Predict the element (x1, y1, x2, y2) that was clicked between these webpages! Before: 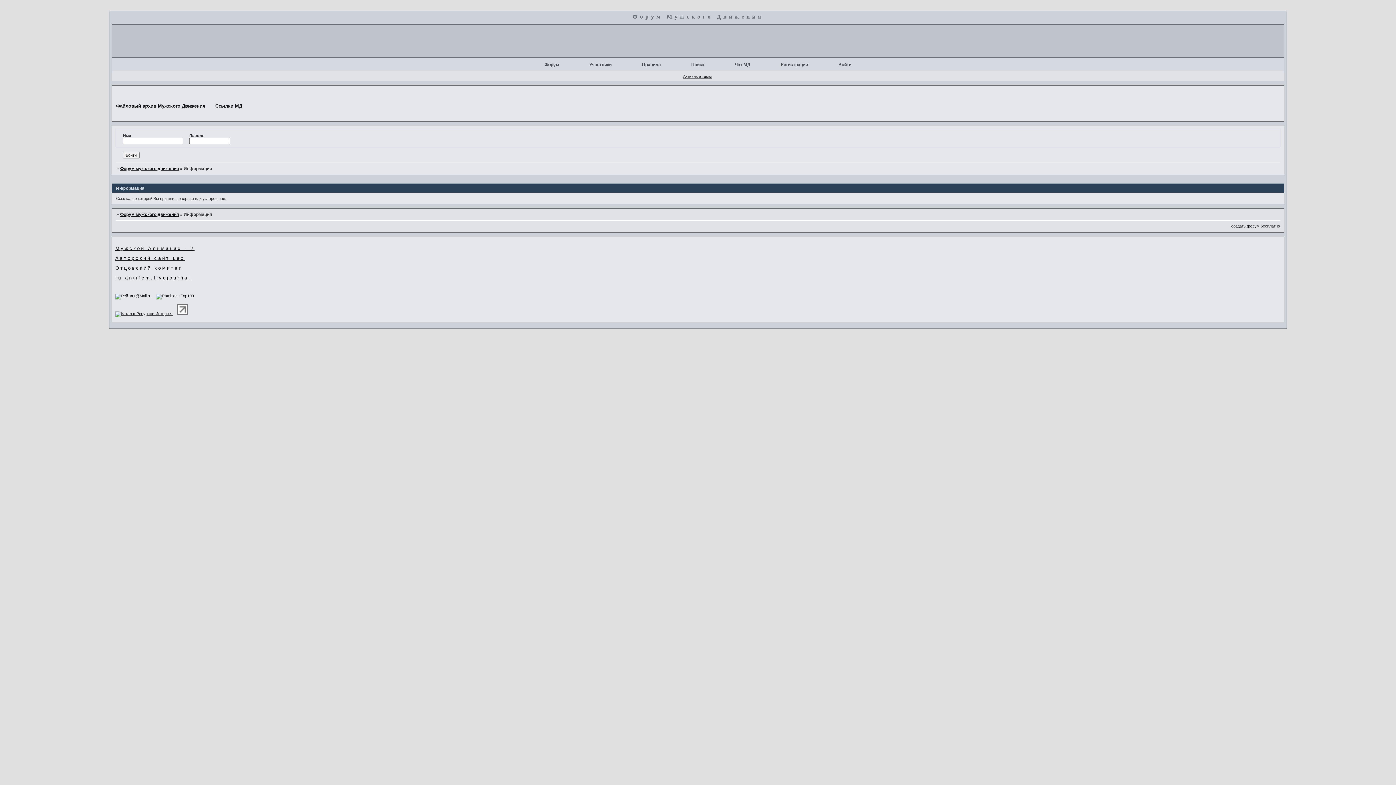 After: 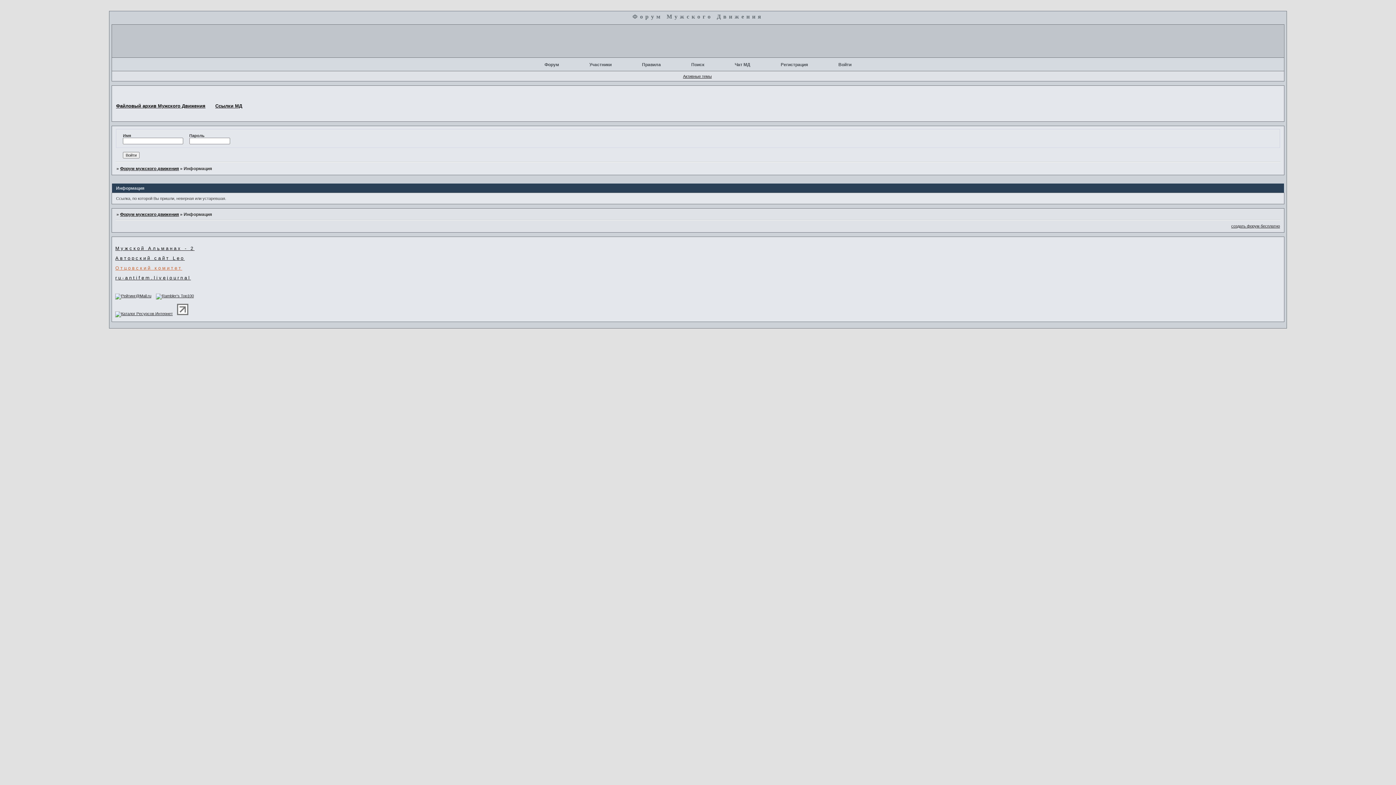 Action: bbox: (115, 266, 182, 270) label: Отцовский комитет